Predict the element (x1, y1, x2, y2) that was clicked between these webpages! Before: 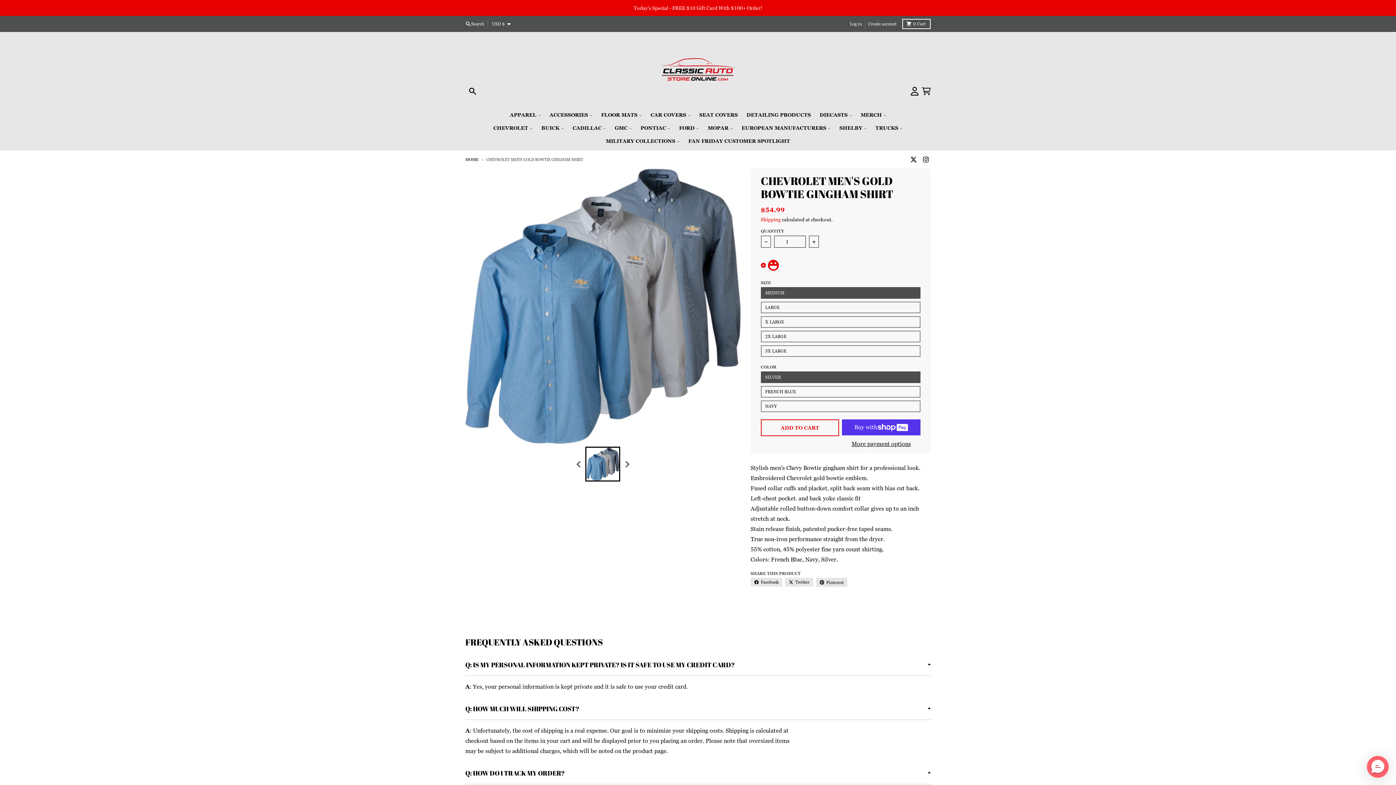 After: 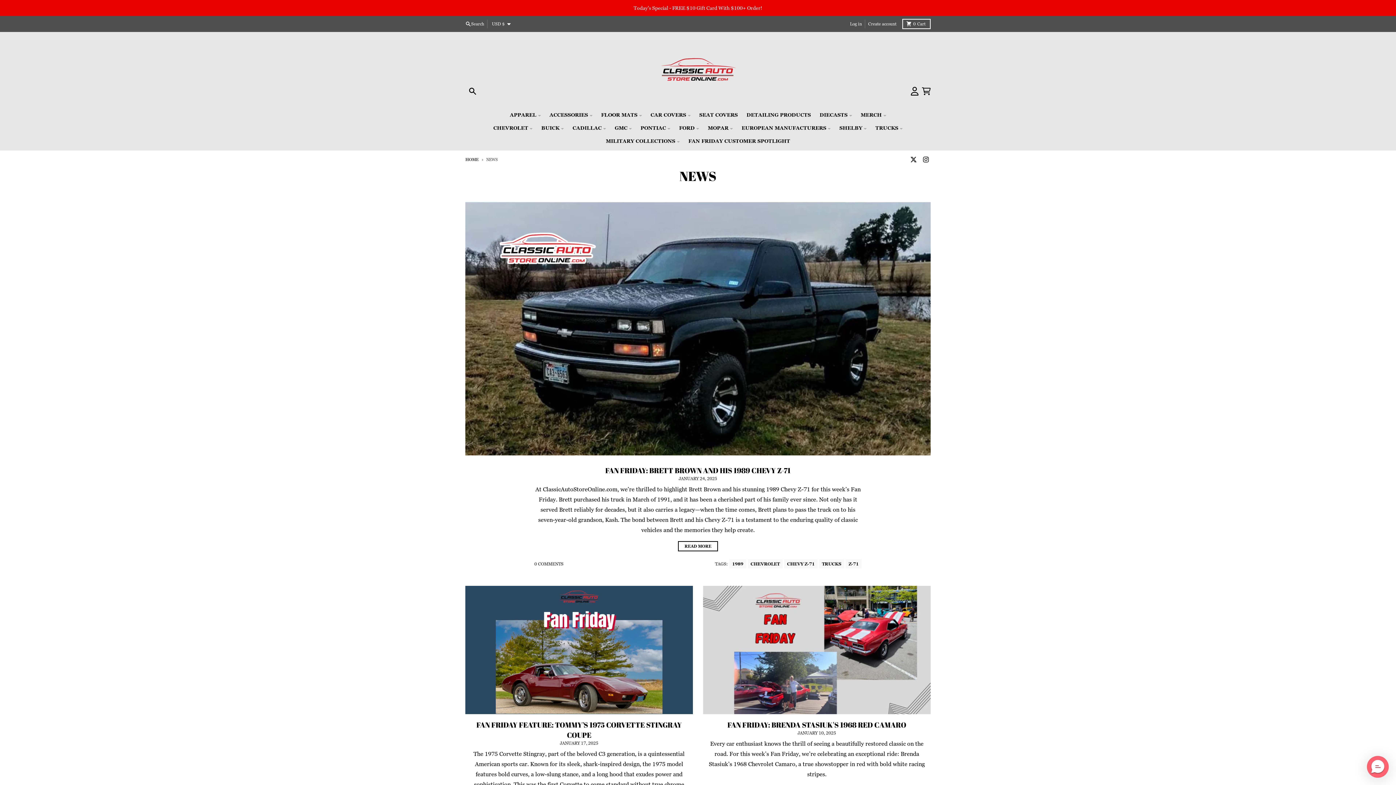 Action: bbox: (684, 134, 794, 147) label: FAN FRIDAY CUSTOMER SPOTLIGHT